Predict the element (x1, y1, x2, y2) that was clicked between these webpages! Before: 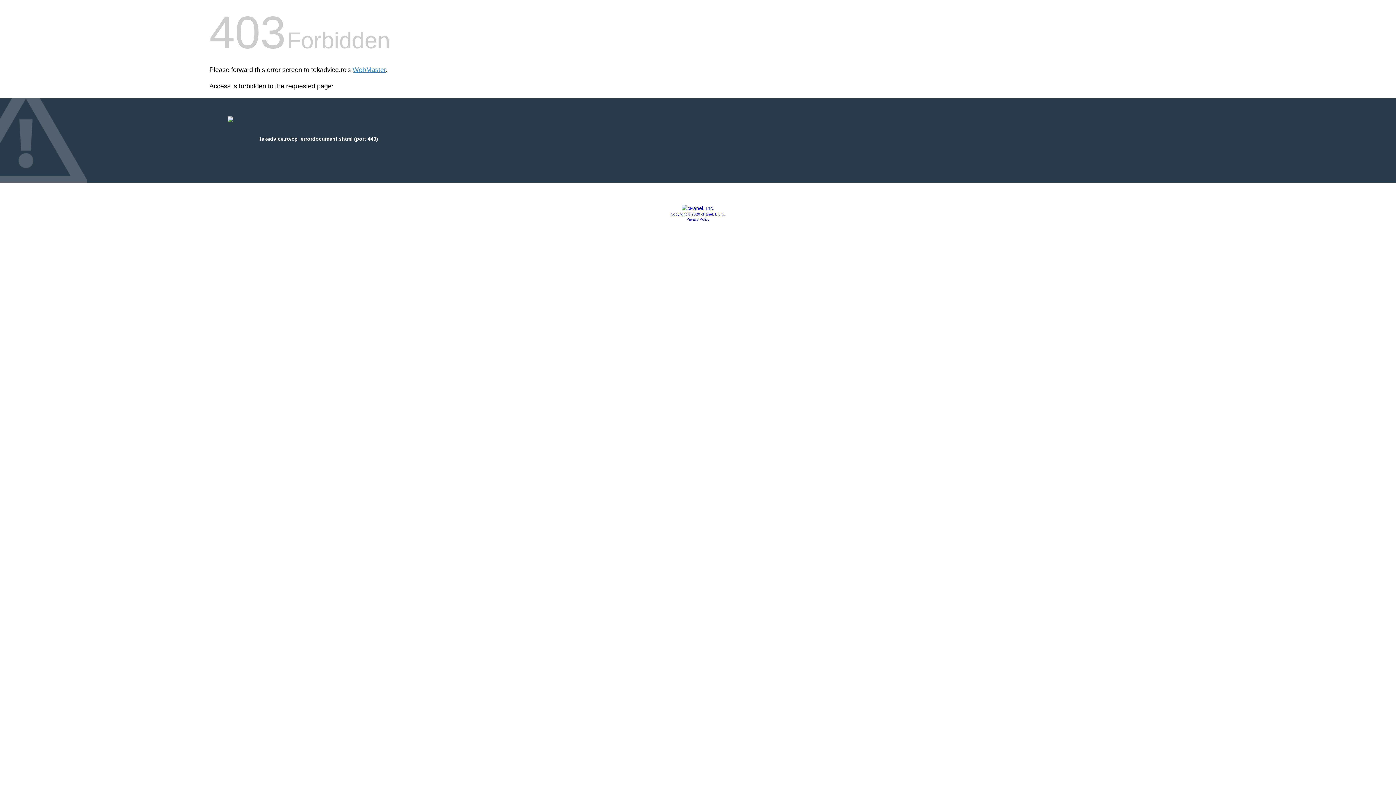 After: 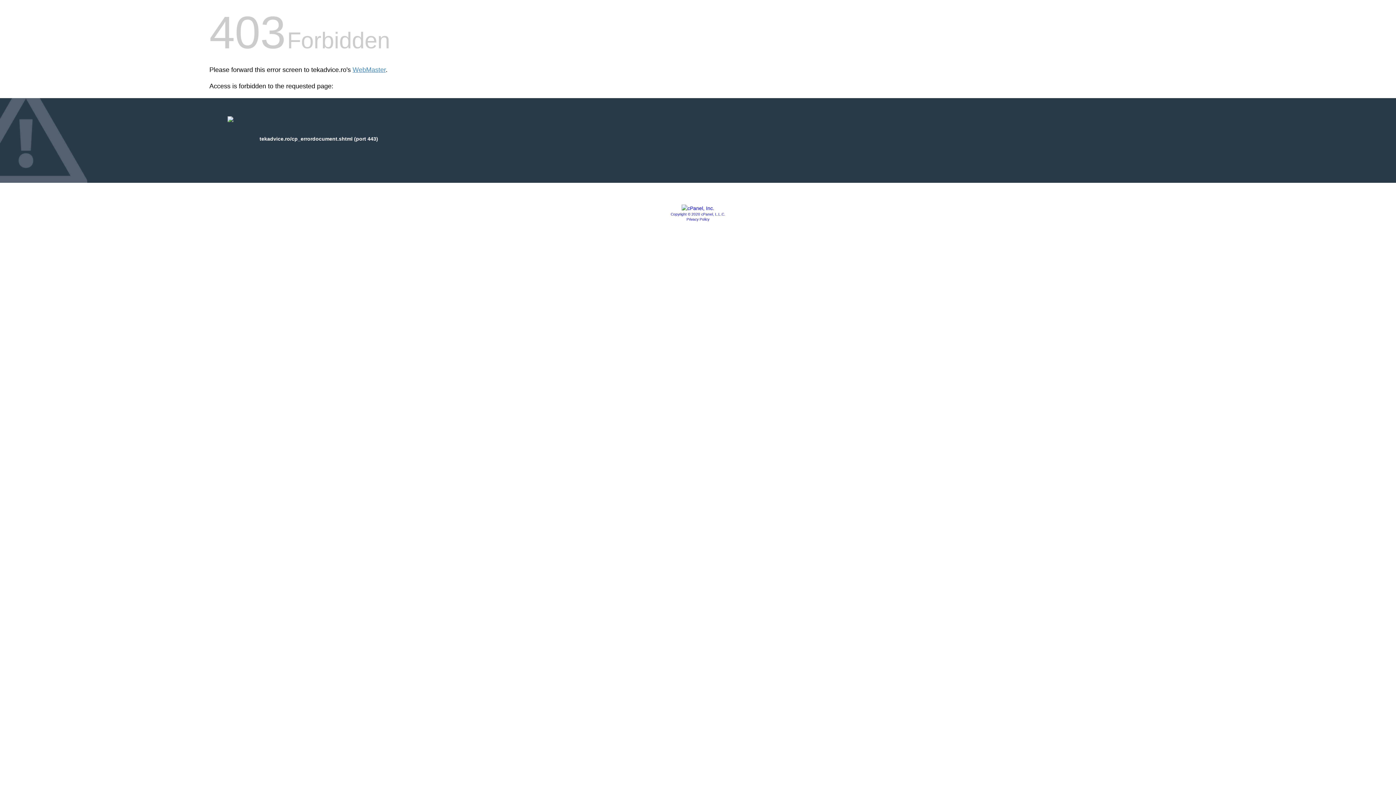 Action: bbox: (686, 217, 709, 221) label: Privacy Policy